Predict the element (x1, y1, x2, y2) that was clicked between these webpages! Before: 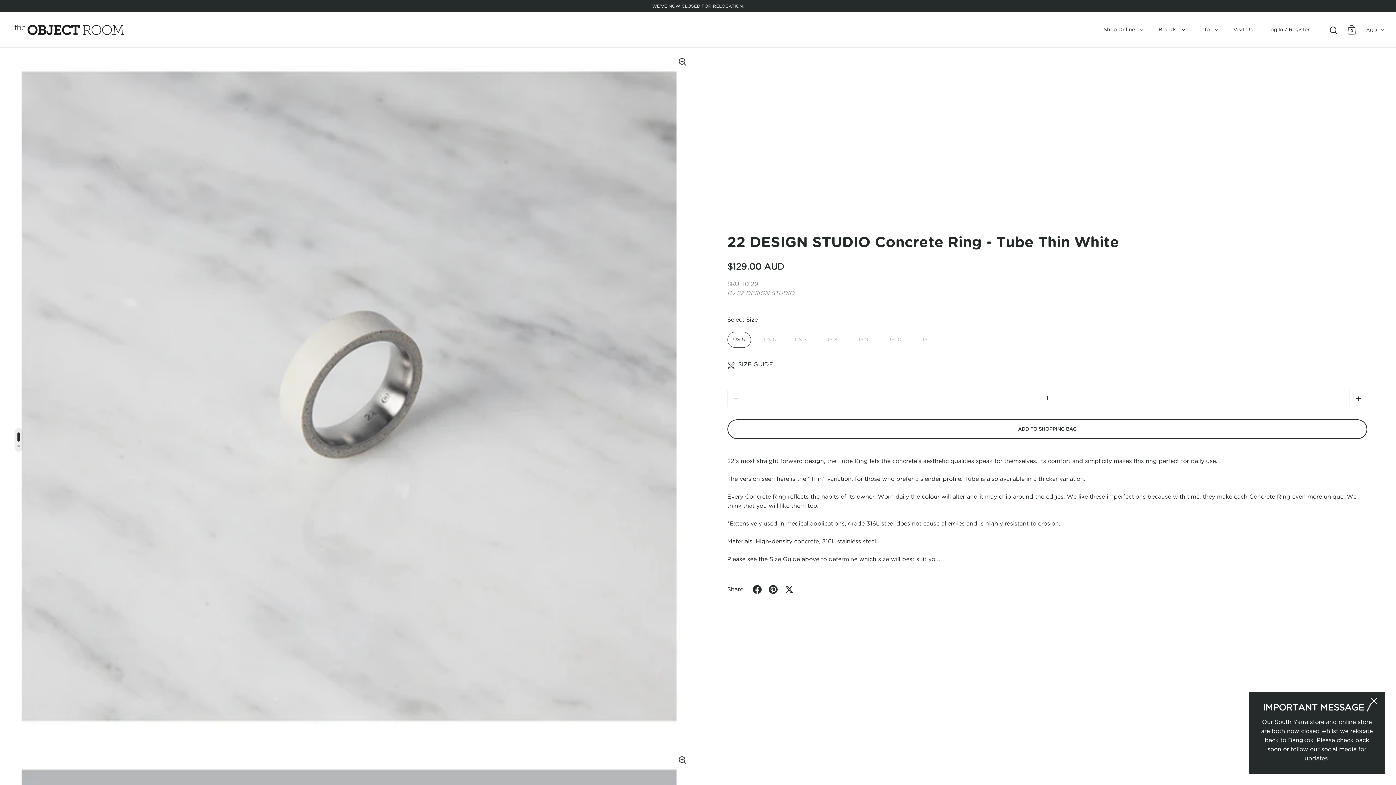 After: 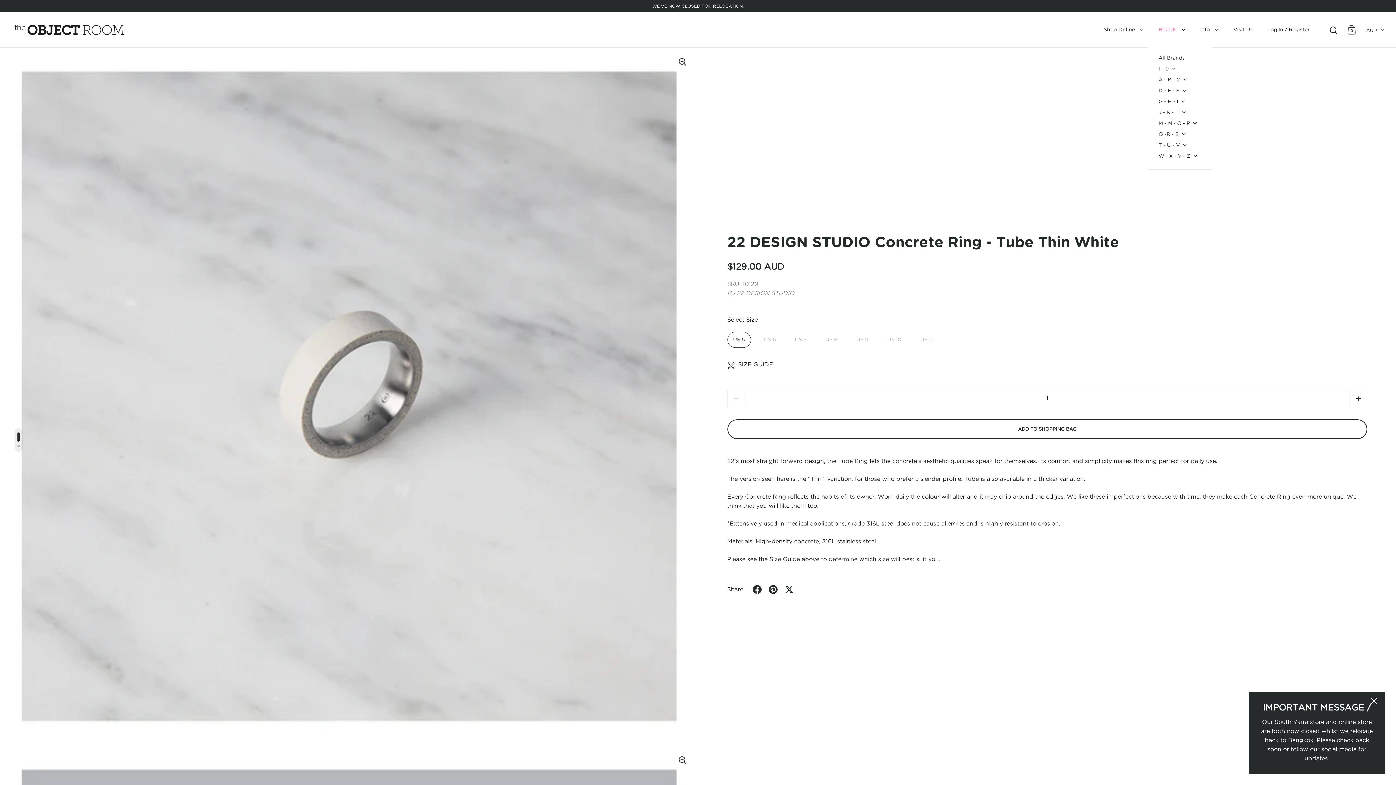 Action: bbox: (1151, 21, 1193, 37) label: Brands 